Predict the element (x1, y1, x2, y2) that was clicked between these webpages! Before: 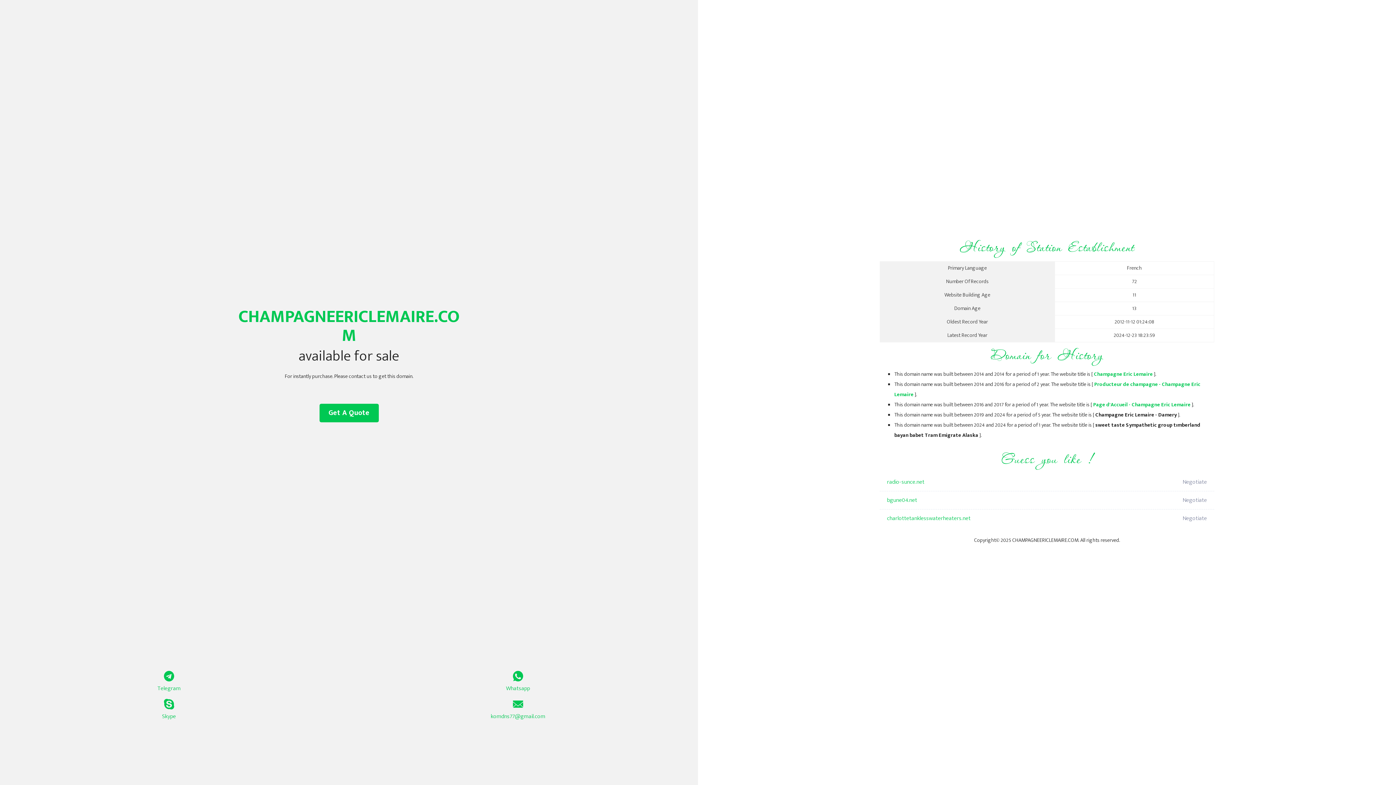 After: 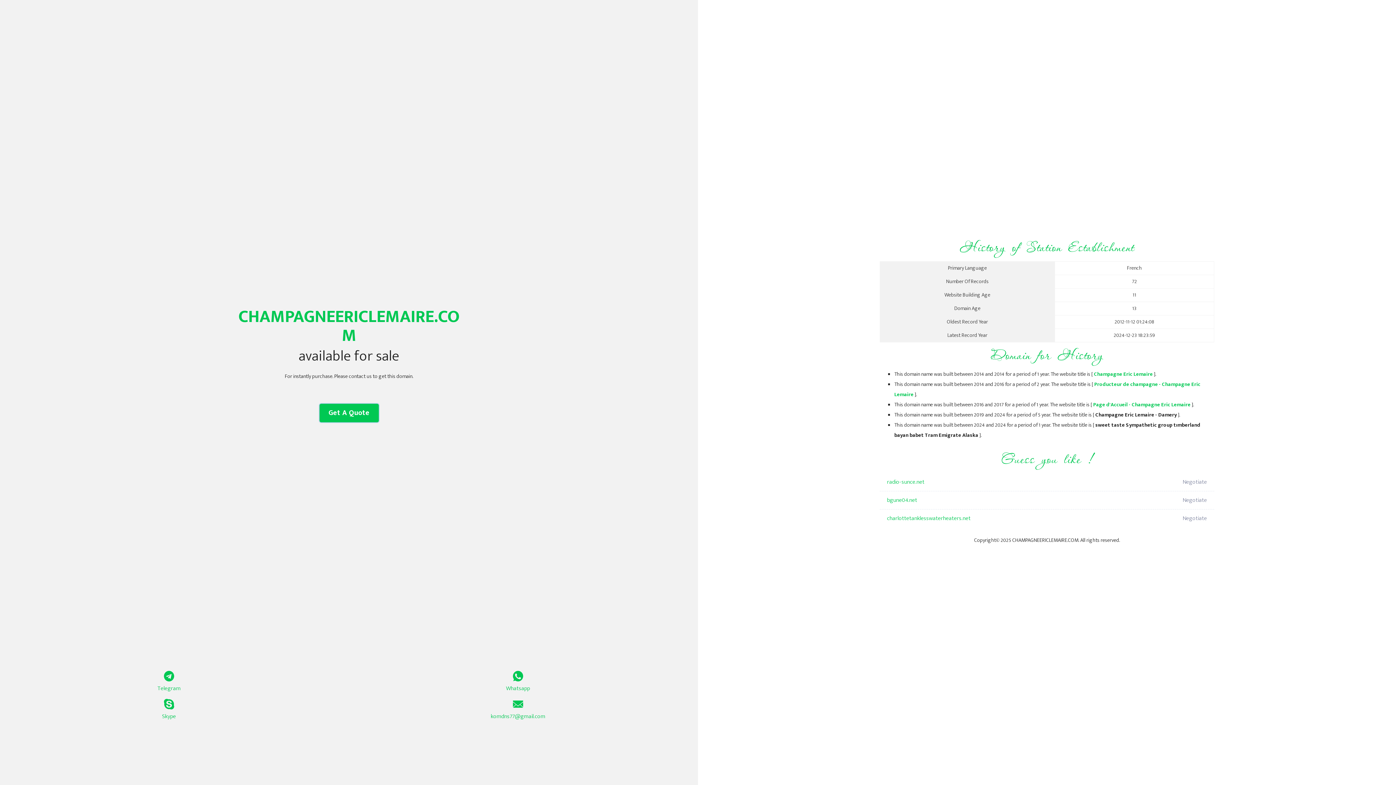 Action: bbox: (319, 404, 378, 422) label: Get A Quote